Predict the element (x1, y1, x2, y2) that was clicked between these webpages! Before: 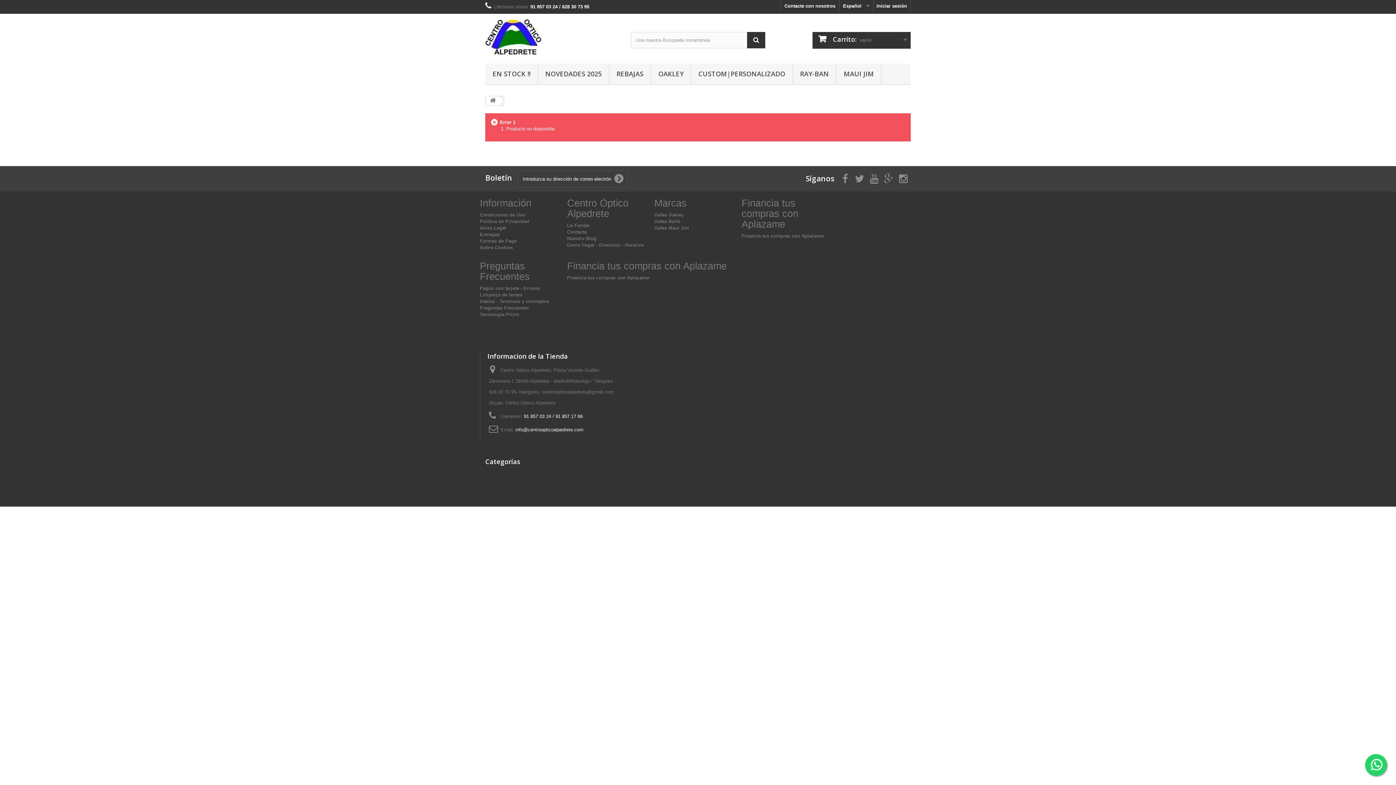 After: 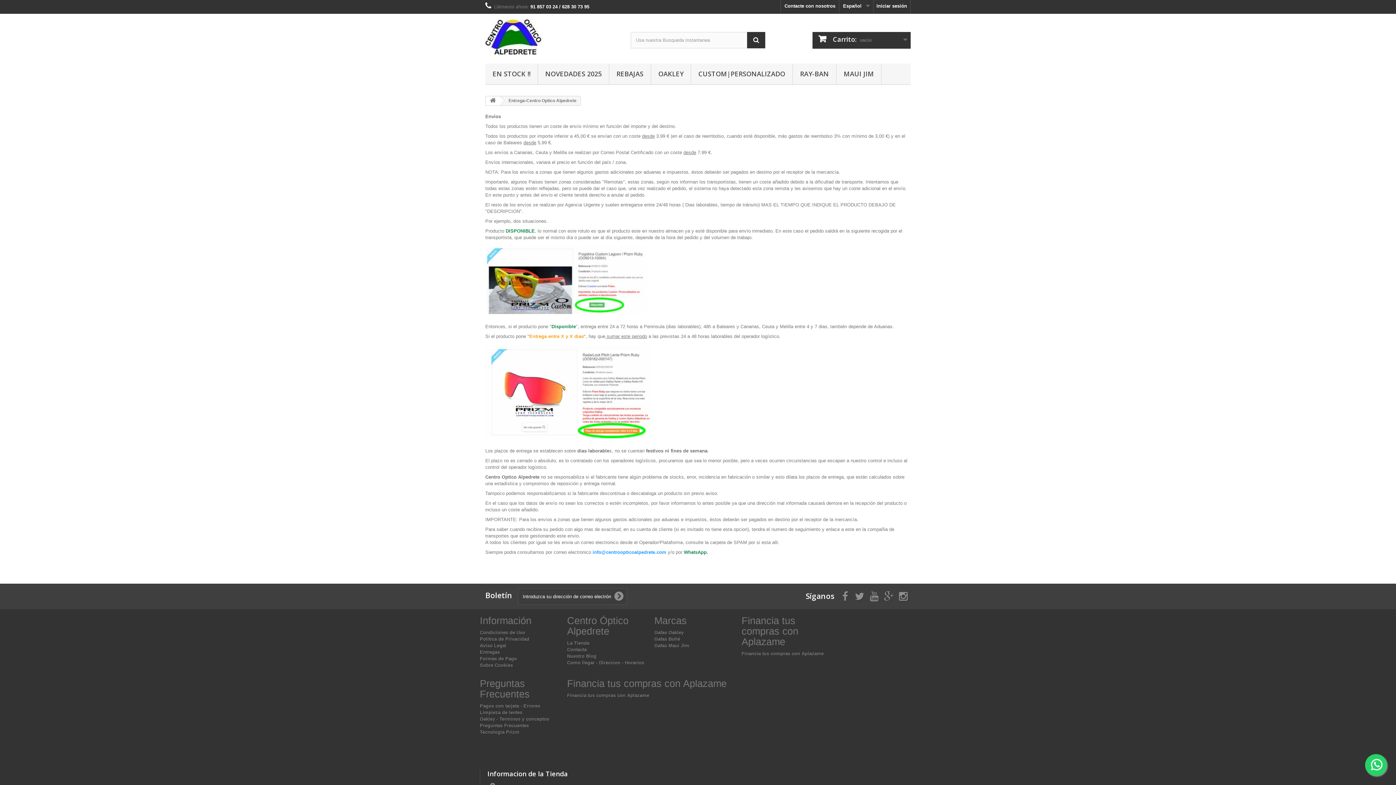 Action: bbox: (480, 232, 500, 237) label: Entregas